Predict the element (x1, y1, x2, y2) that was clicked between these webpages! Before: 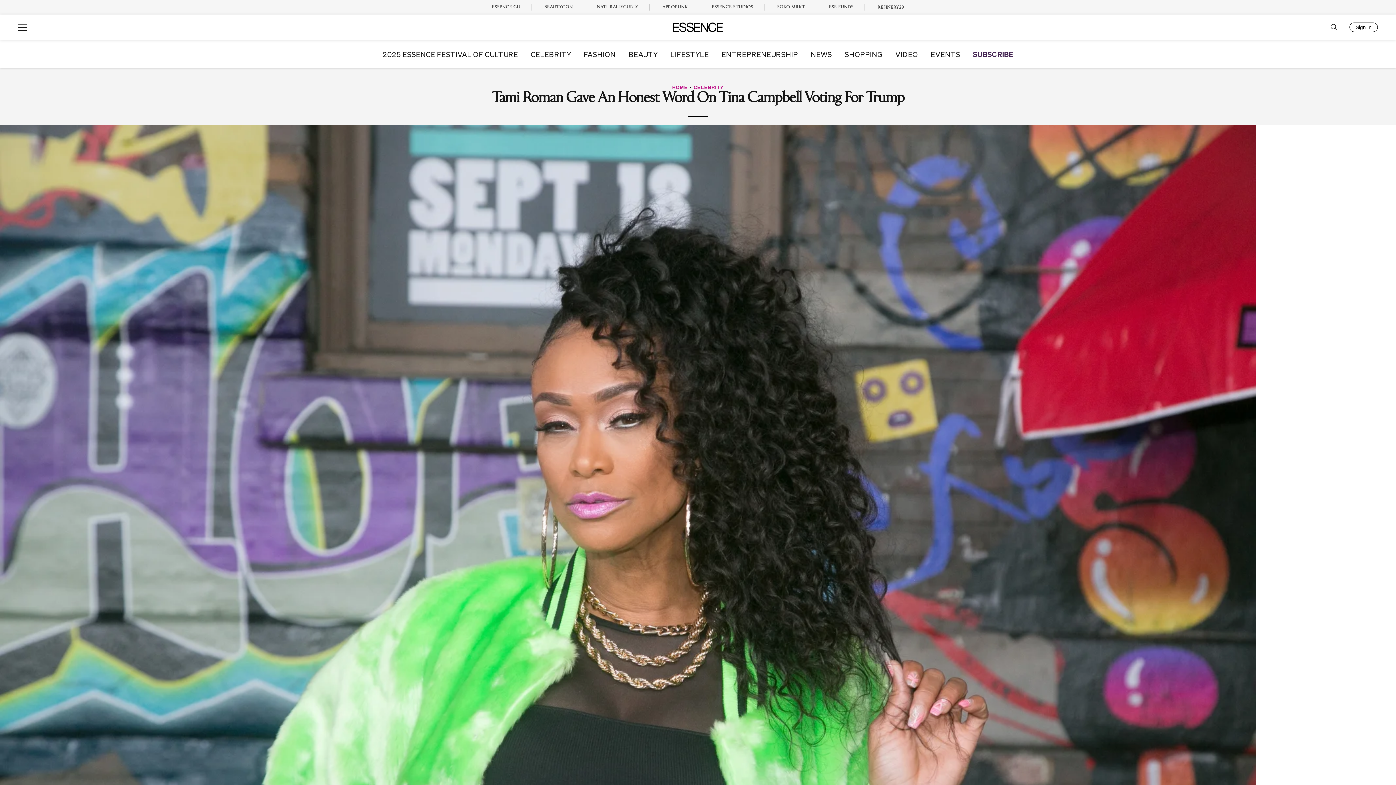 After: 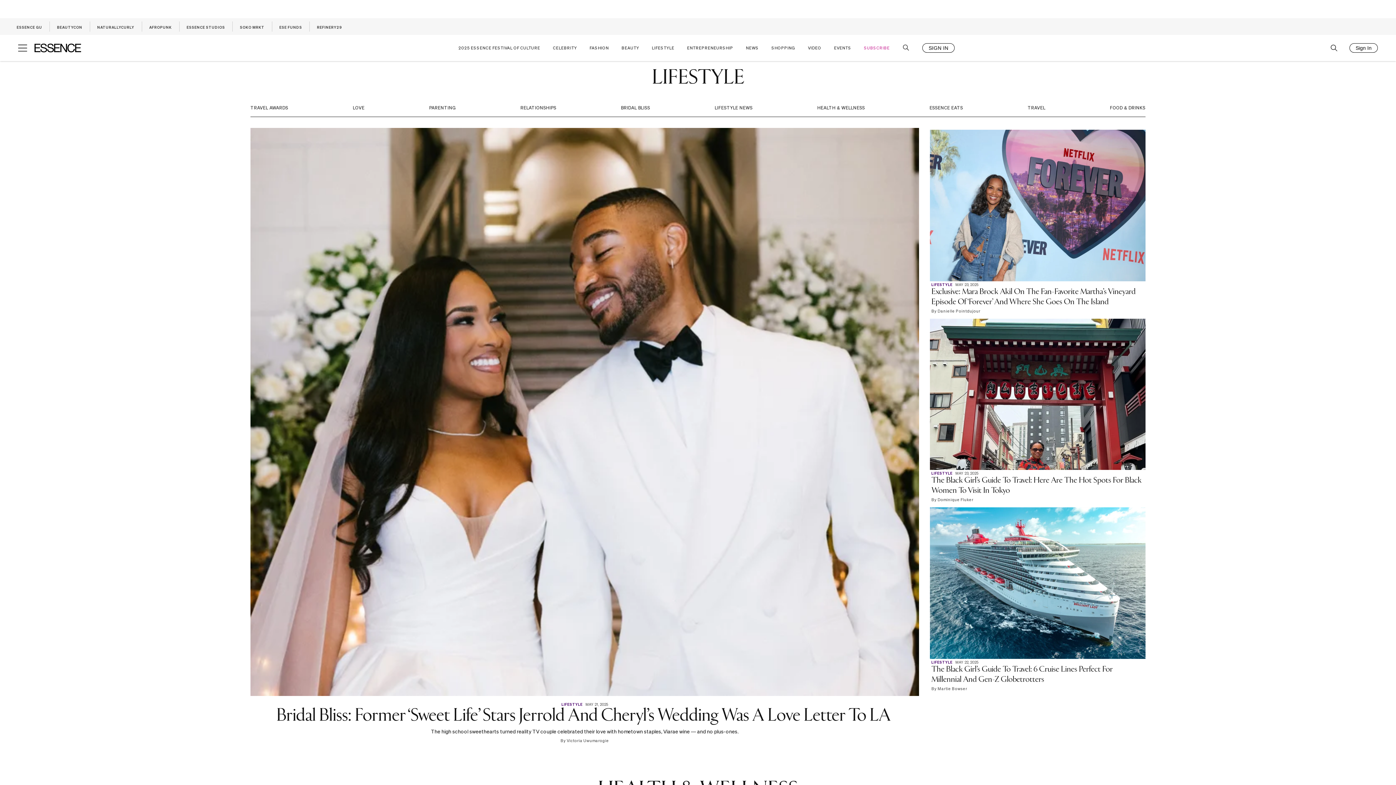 Action: bbox: (670, 50, 709, 57) label: LIFESTYLE